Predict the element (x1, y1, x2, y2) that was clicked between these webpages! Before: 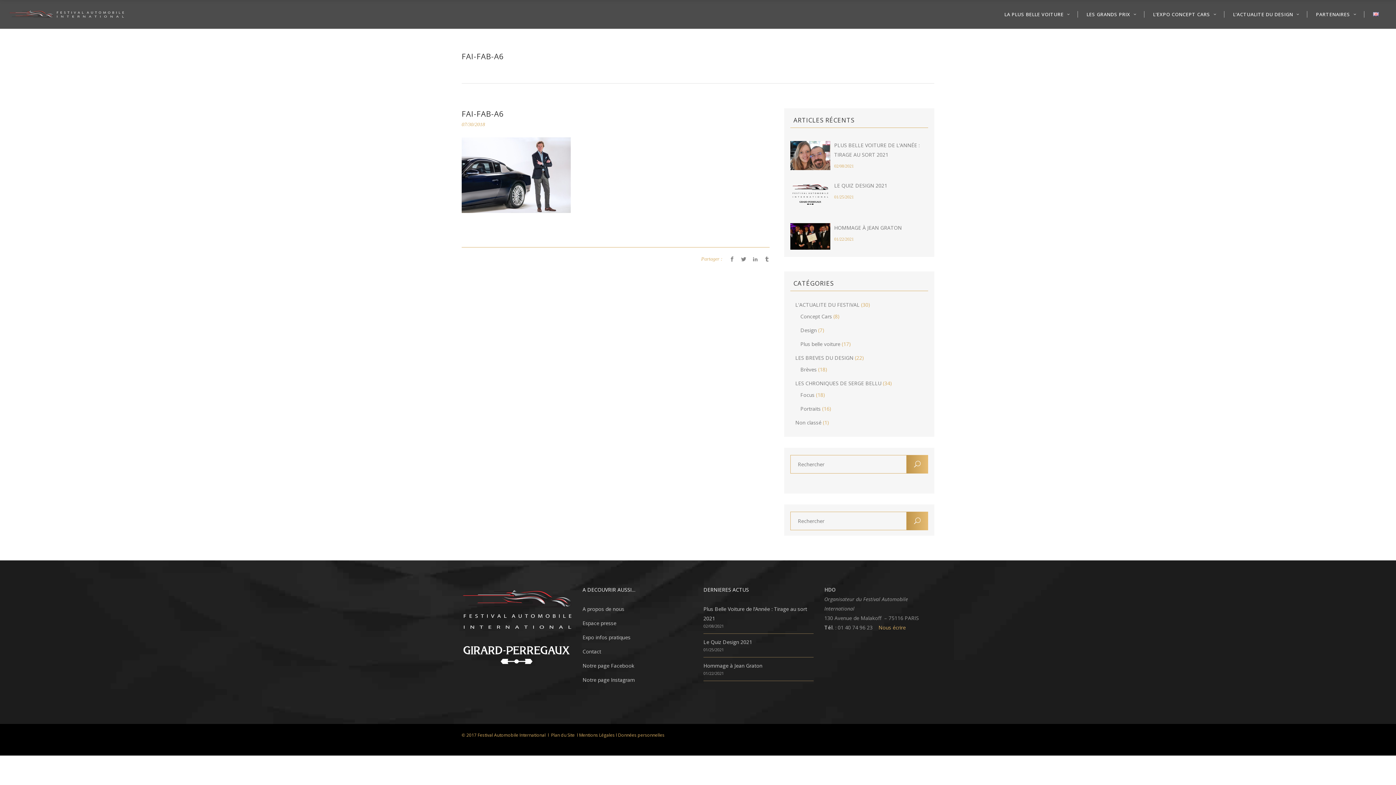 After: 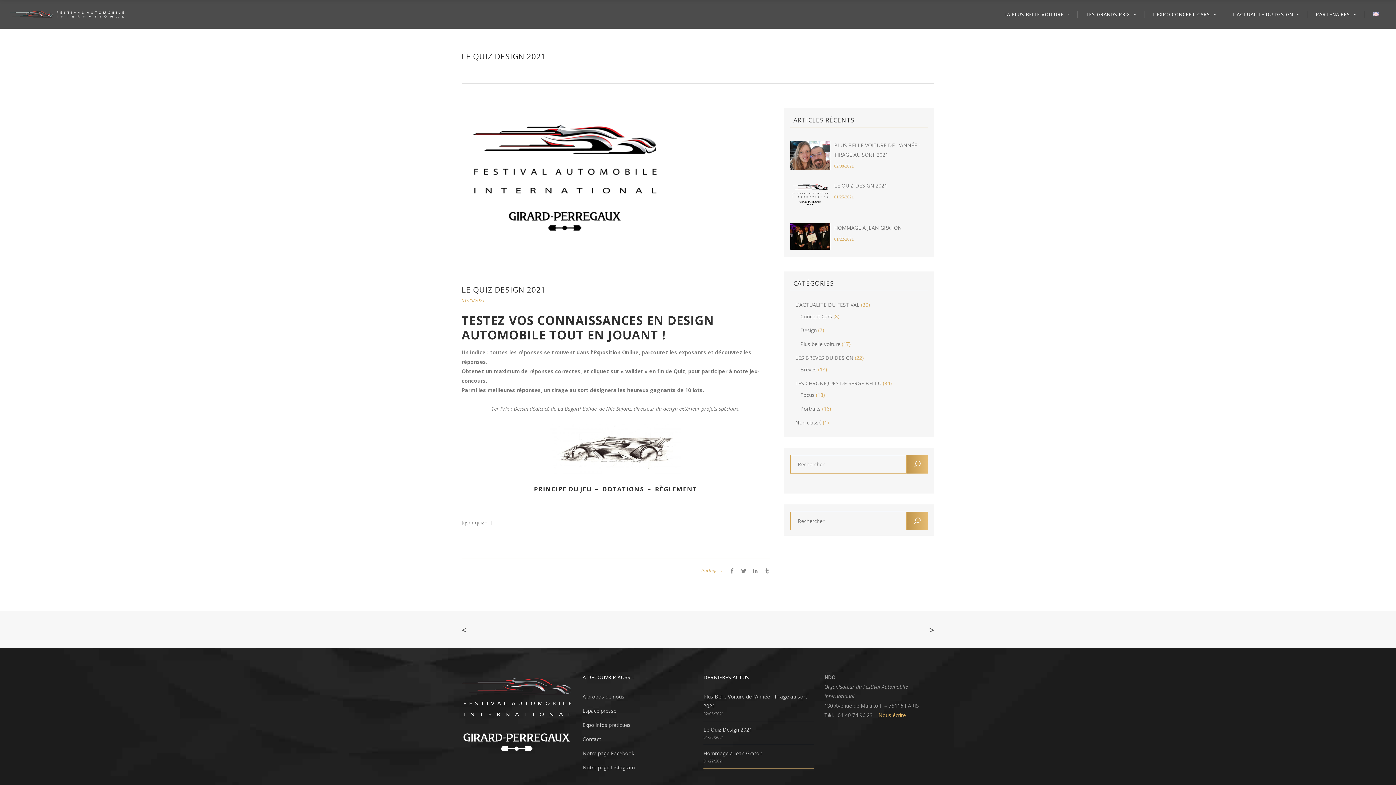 Action: bbox: (790, 181, 830, 213)